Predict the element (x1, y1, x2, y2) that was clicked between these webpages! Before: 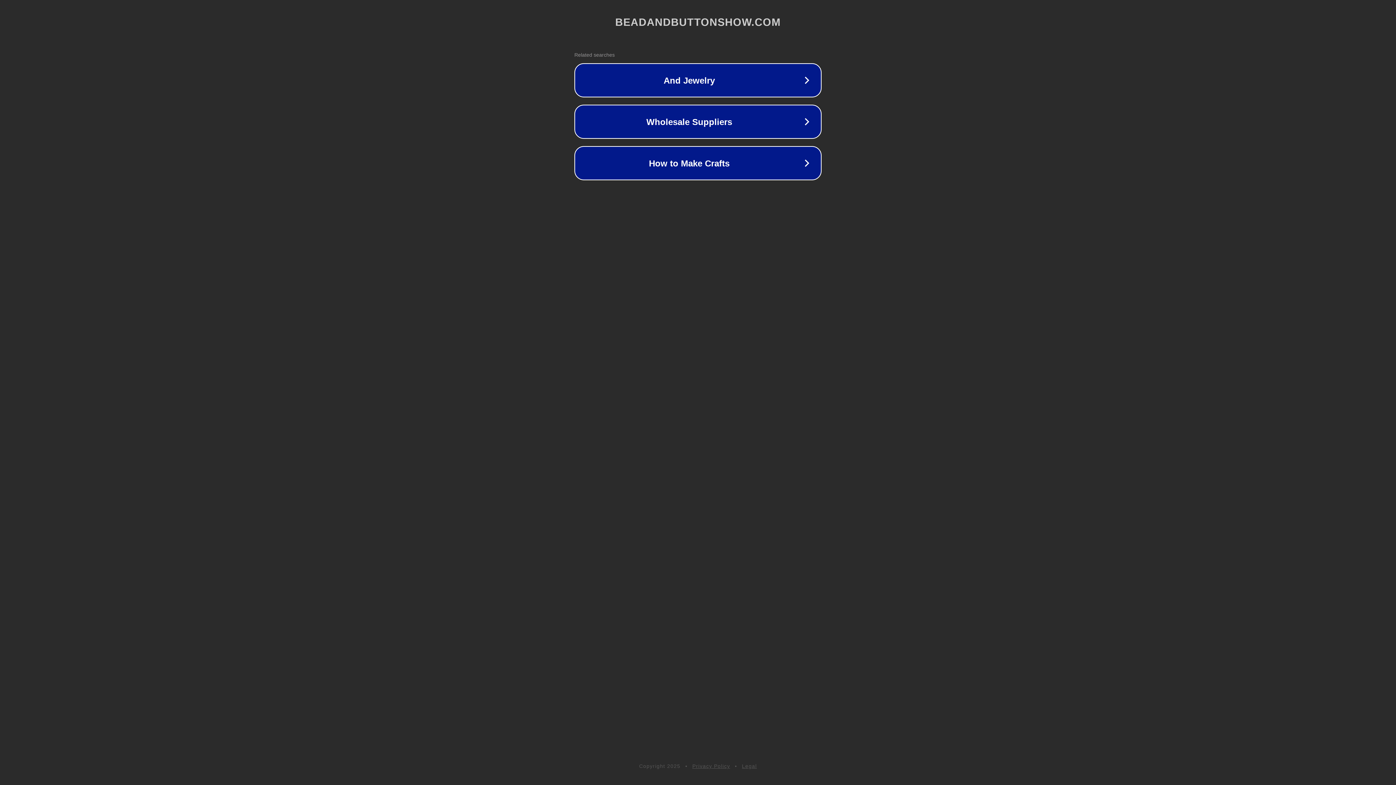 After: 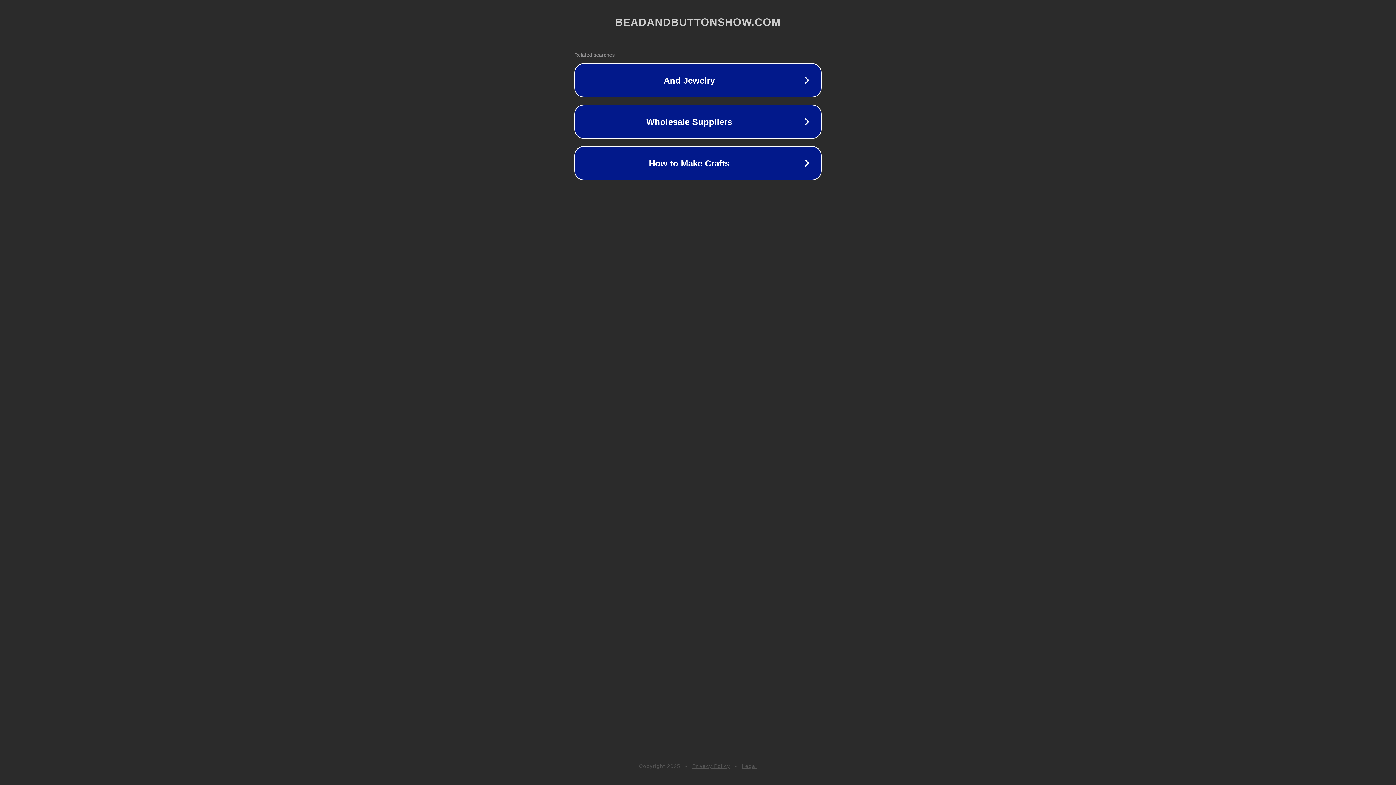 Action: bbox: (742, 763, 757, 769) label: Legal